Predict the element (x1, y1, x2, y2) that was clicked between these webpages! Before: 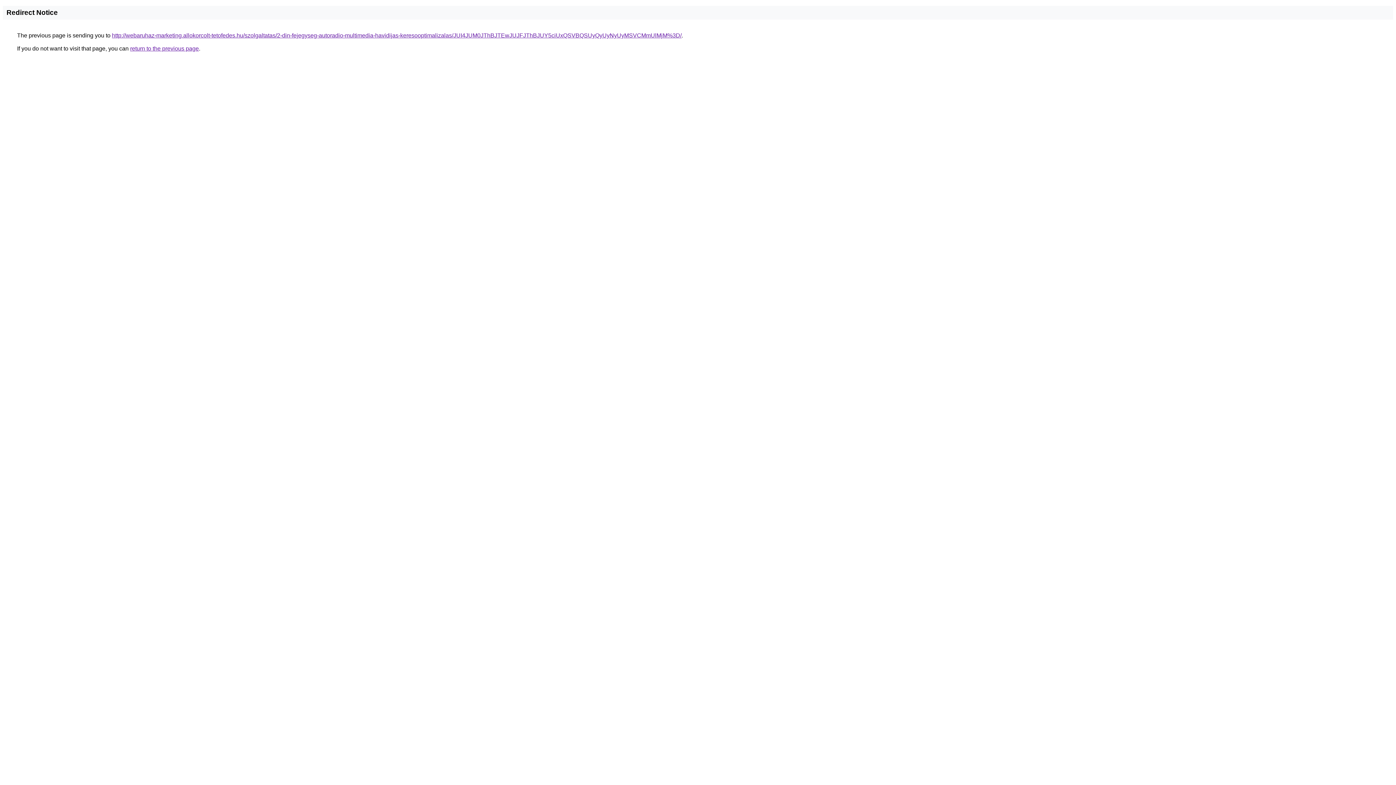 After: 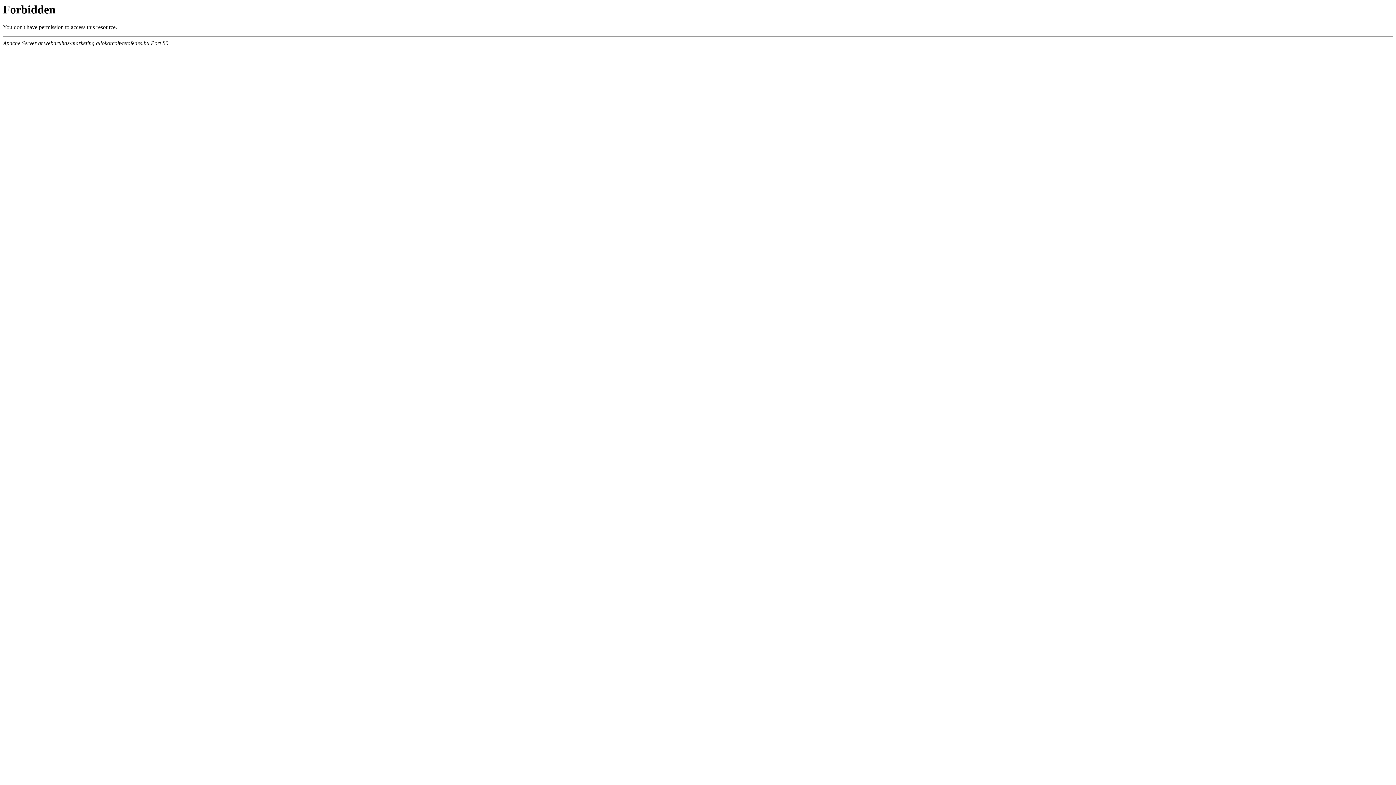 Action: bbox: (112, 32, 681, 38) label: http://webaruhaz-marketing.allokorcolt-tetofedes.hu/szolgaltatas/2-din-fejegyseg-autoradio-multimedia-havidijas-keresooptimalizalas/JUI4JUM0JThBJTEwJUJFJThBJUY5ciUxQSVBQSUyQyUyNyUyMSVCMmUlMjM%3D/